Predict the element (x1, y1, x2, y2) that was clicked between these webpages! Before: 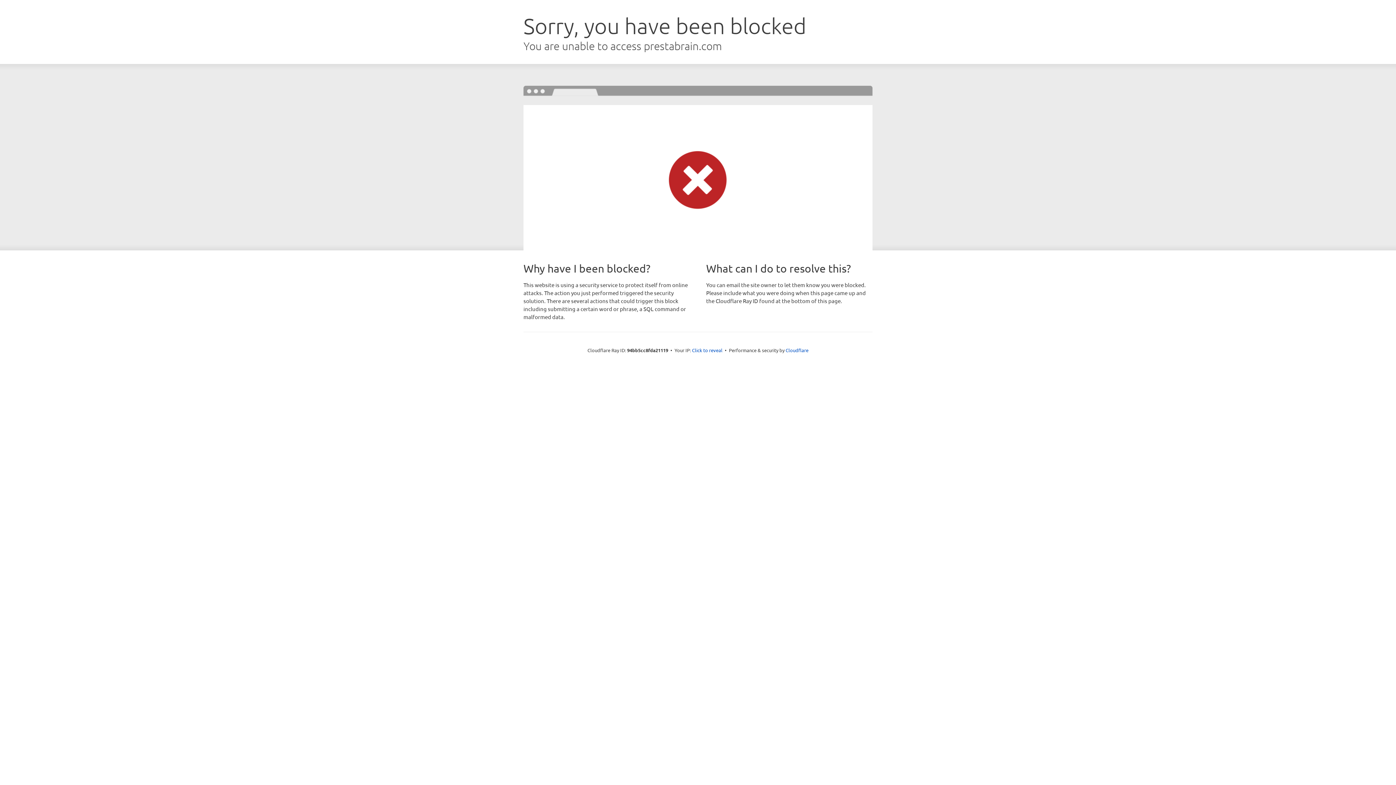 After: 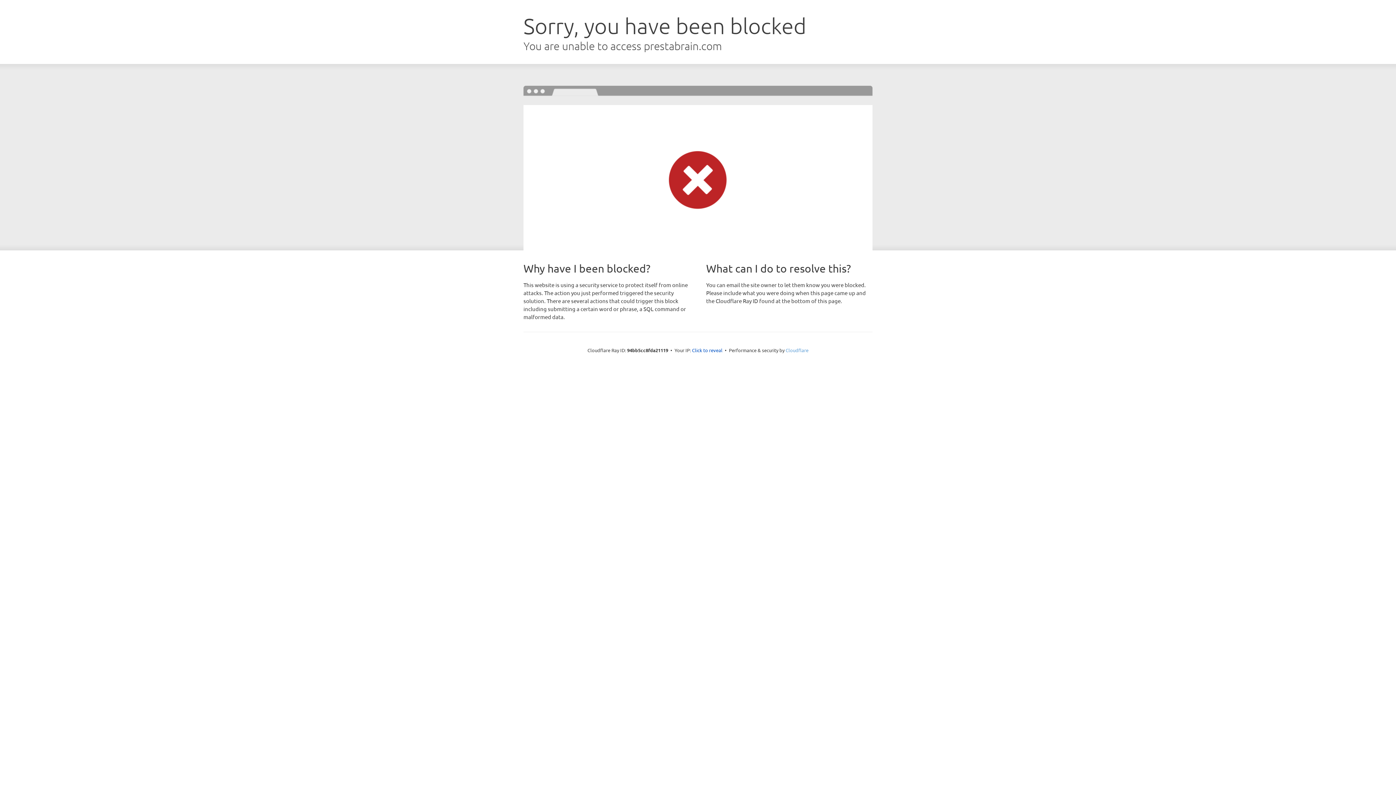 Action: bbox: (785, 347, 808, 353) label: Cloudflare